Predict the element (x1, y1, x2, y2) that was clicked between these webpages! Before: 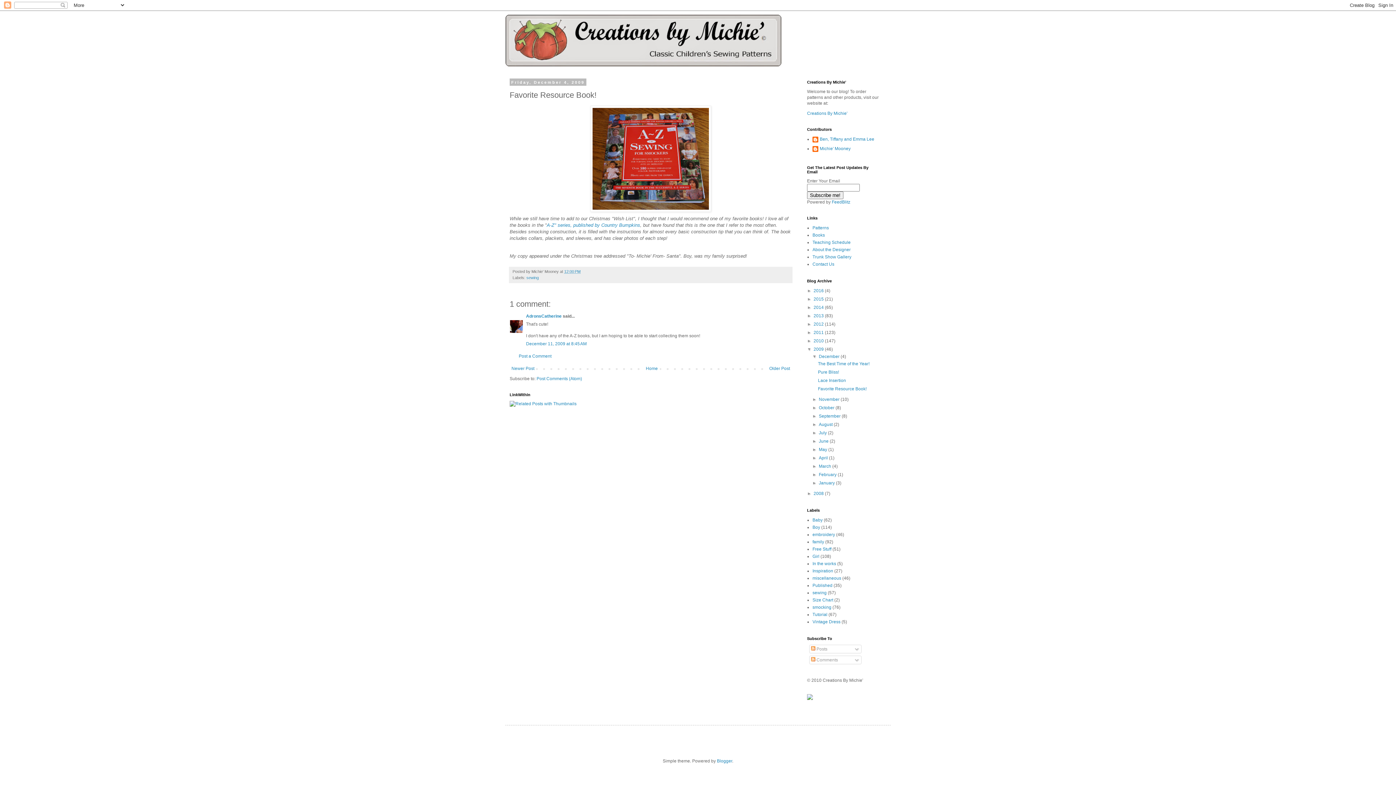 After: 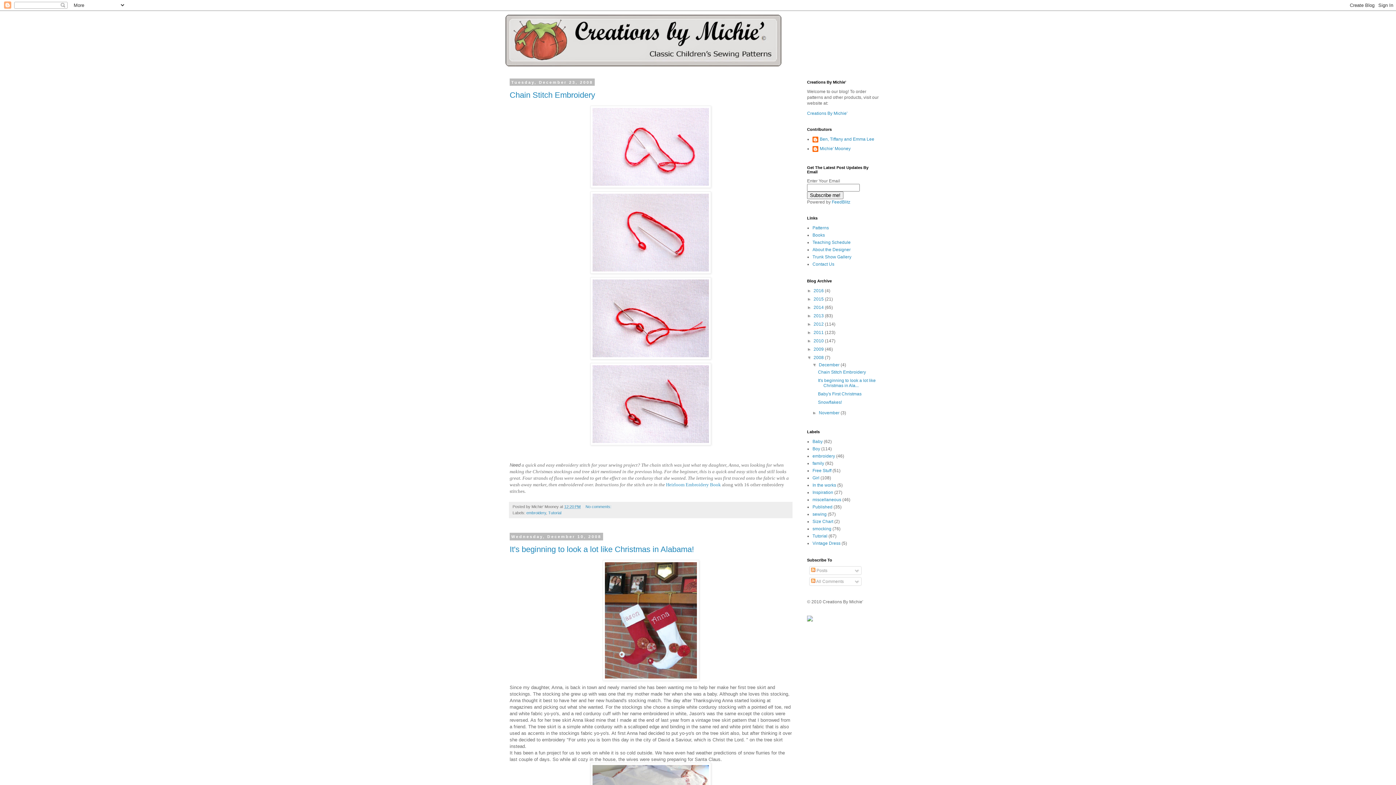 Action: bbox: (813, 491, 825, 496) label: 2008 